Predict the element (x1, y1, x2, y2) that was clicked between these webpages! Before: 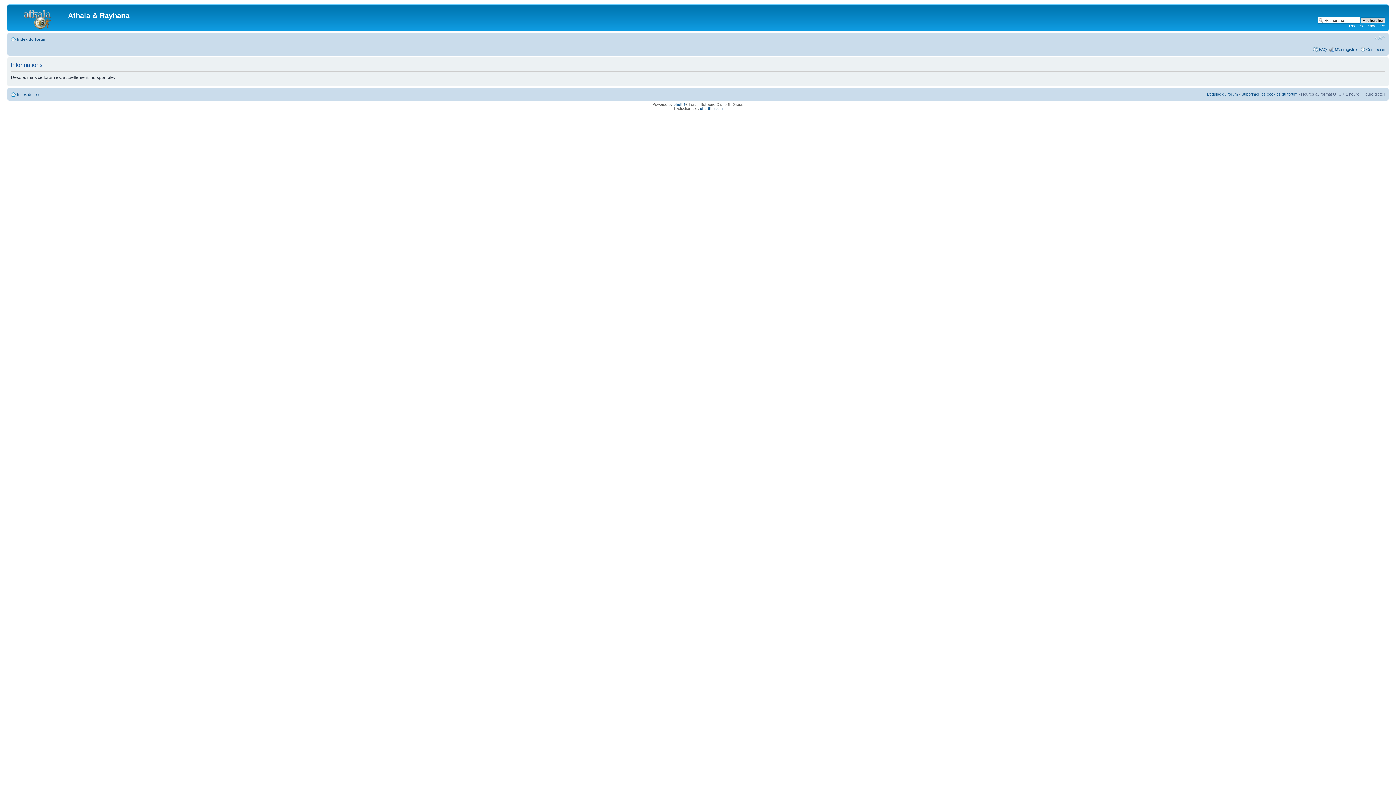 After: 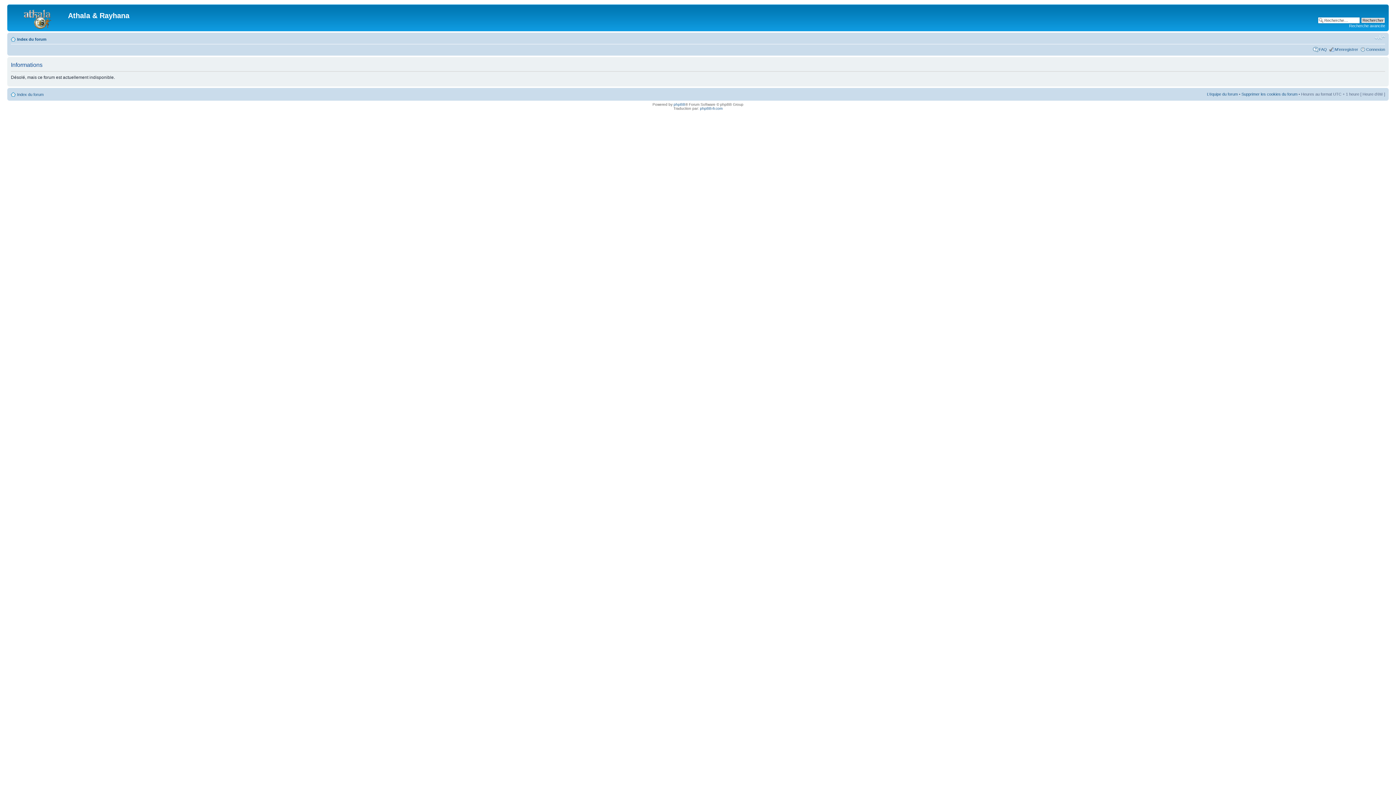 Action: label: Recherche avancée bbox: (1349, 23, 1385, 28)